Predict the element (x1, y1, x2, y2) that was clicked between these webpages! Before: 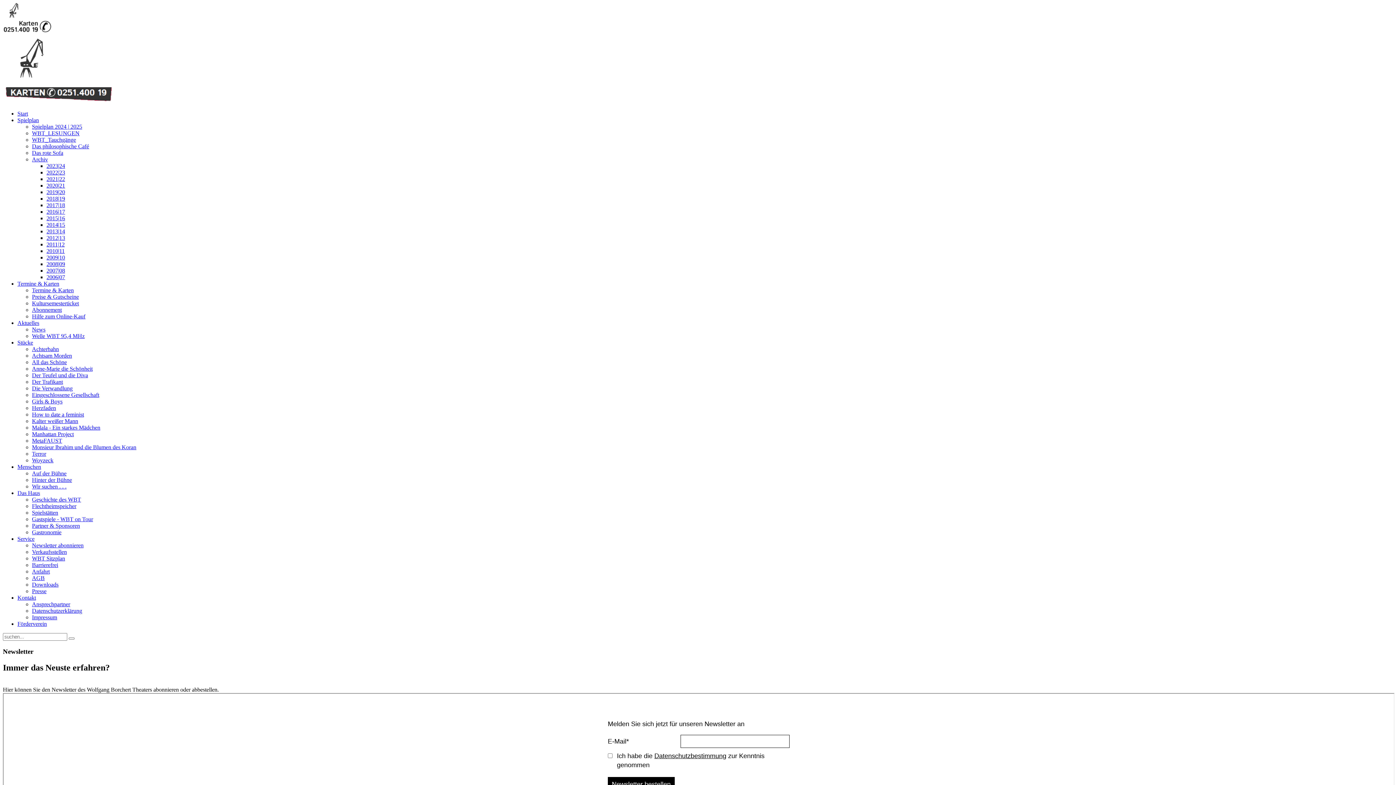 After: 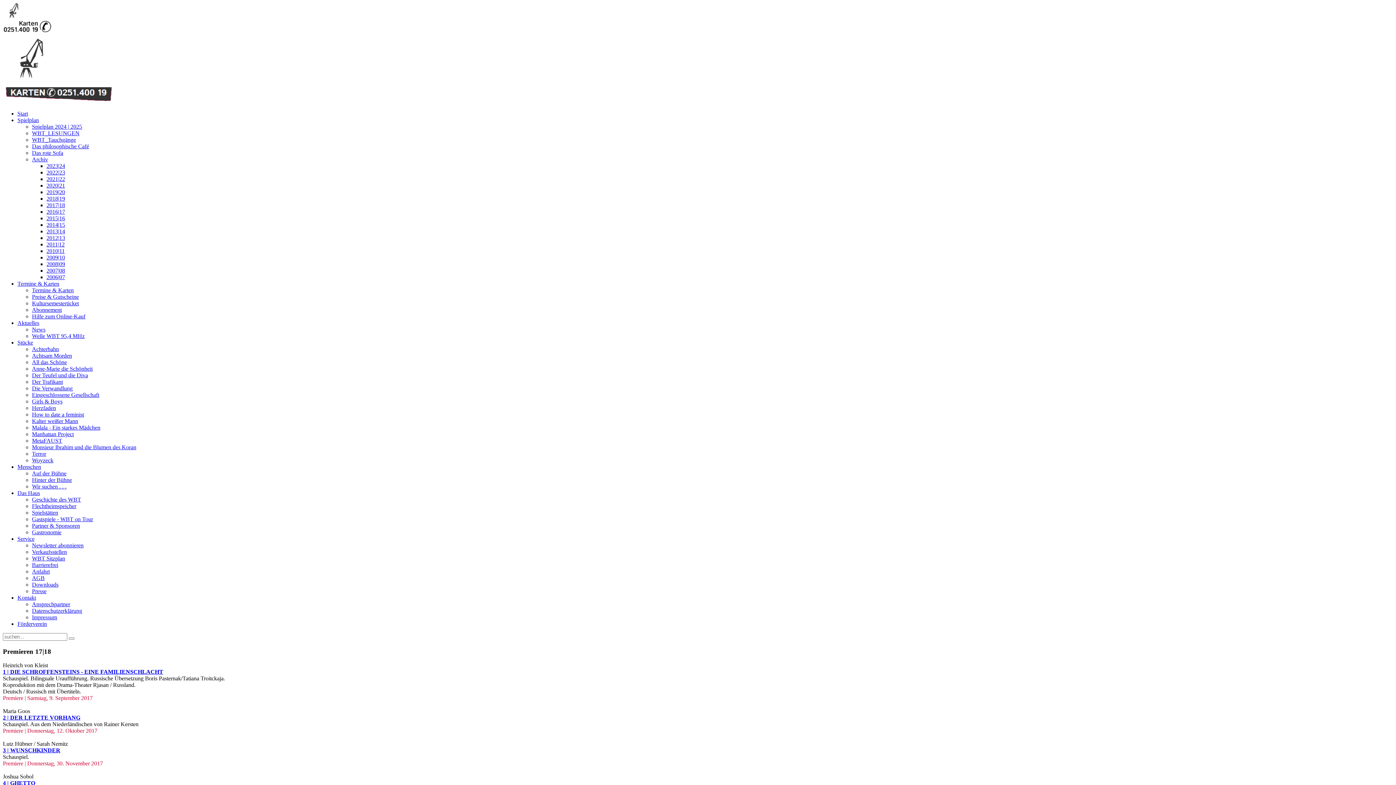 Action: label: 2017|18 bbox: (46, 202, 65, 208)